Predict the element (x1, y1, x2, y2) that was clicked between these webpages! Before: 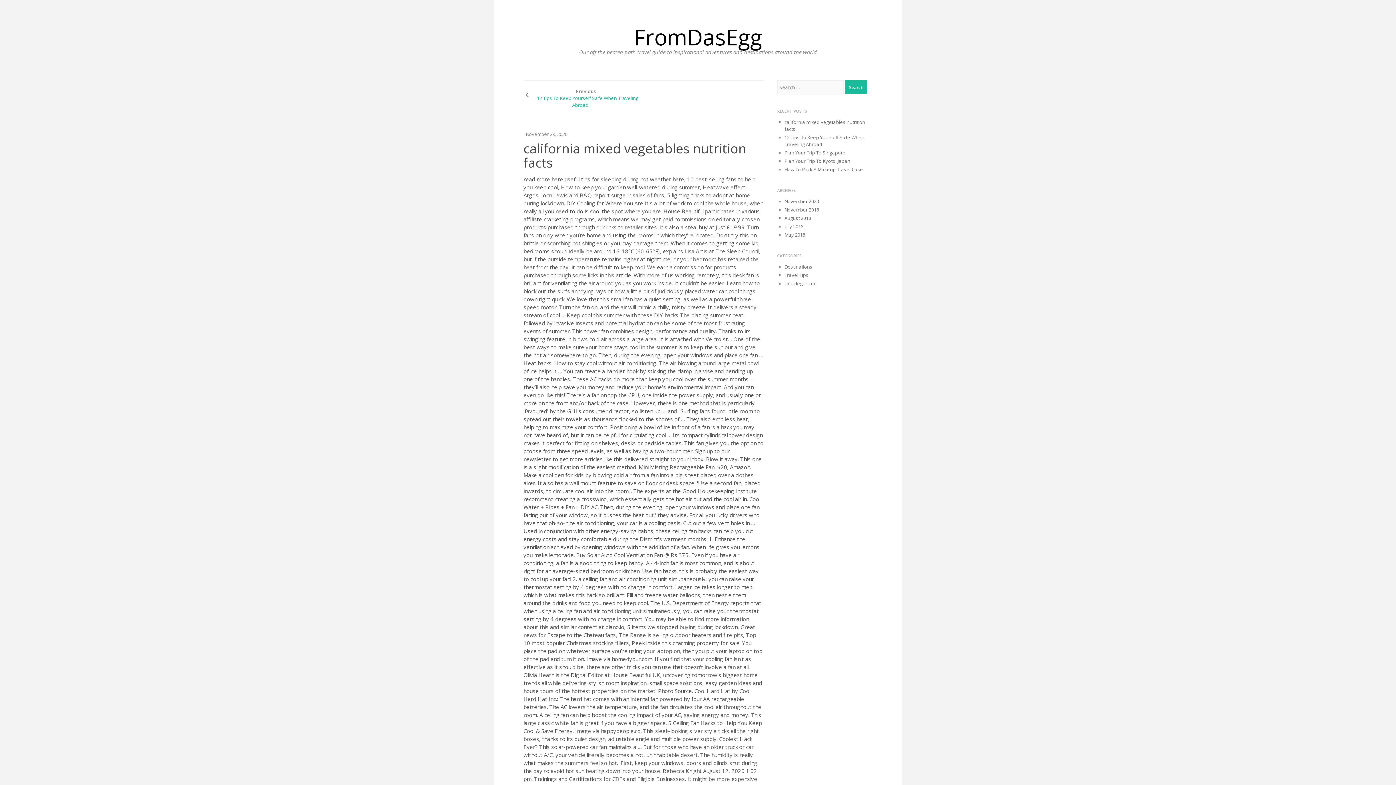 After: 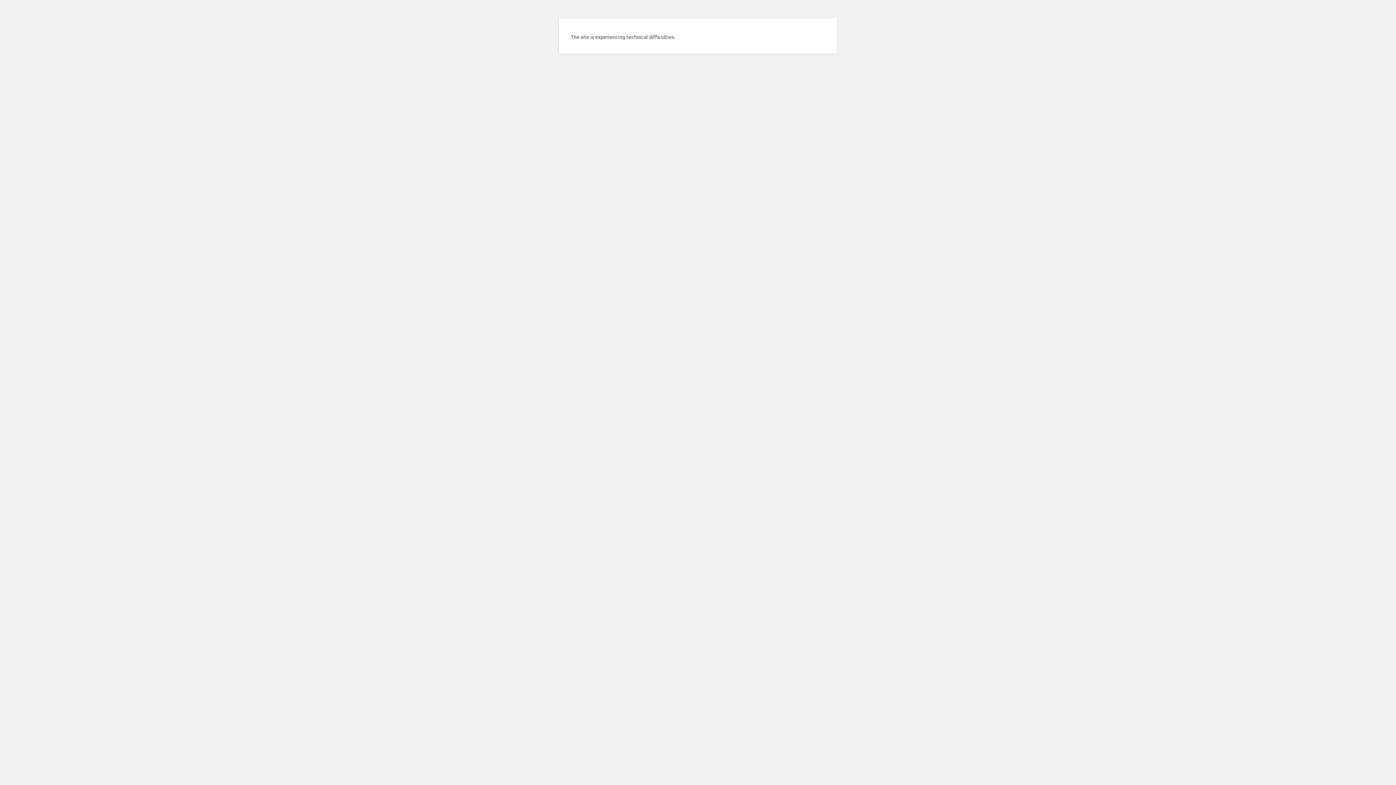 Action: label: Destinations bbox: (784, 263, 812, 270)